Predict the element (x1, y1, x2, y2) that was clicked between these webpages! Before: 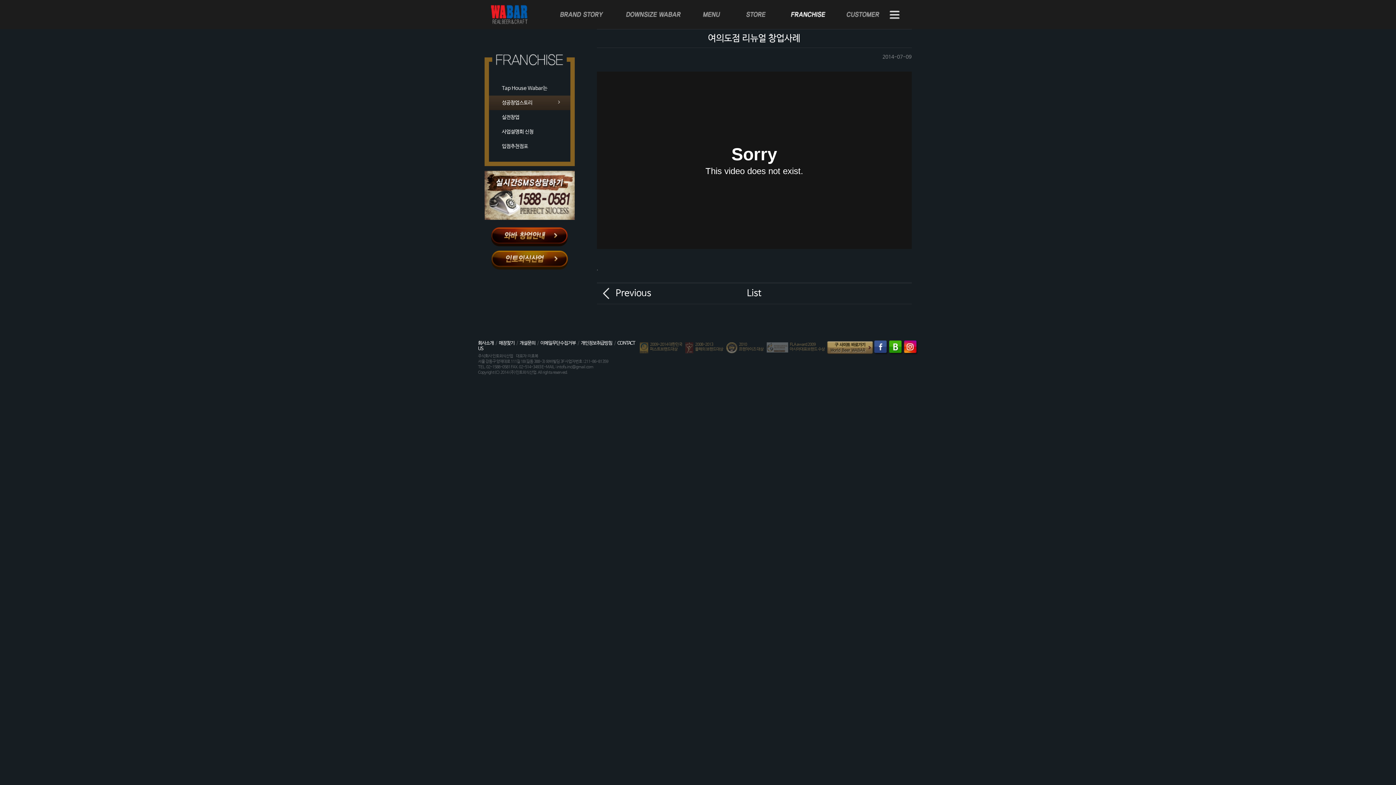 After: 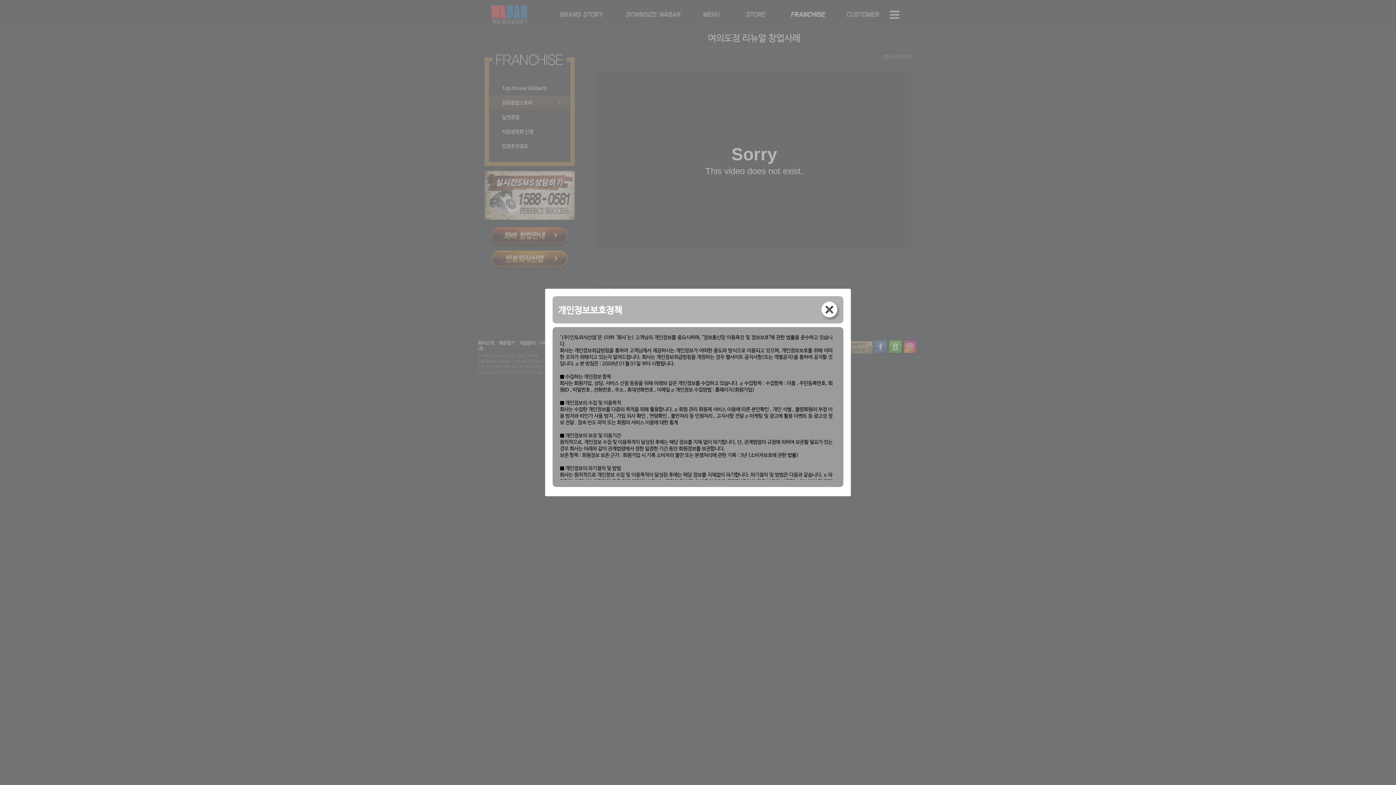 Action: bbox: (581, 340, 612, 346) label: 개인정보취급방침